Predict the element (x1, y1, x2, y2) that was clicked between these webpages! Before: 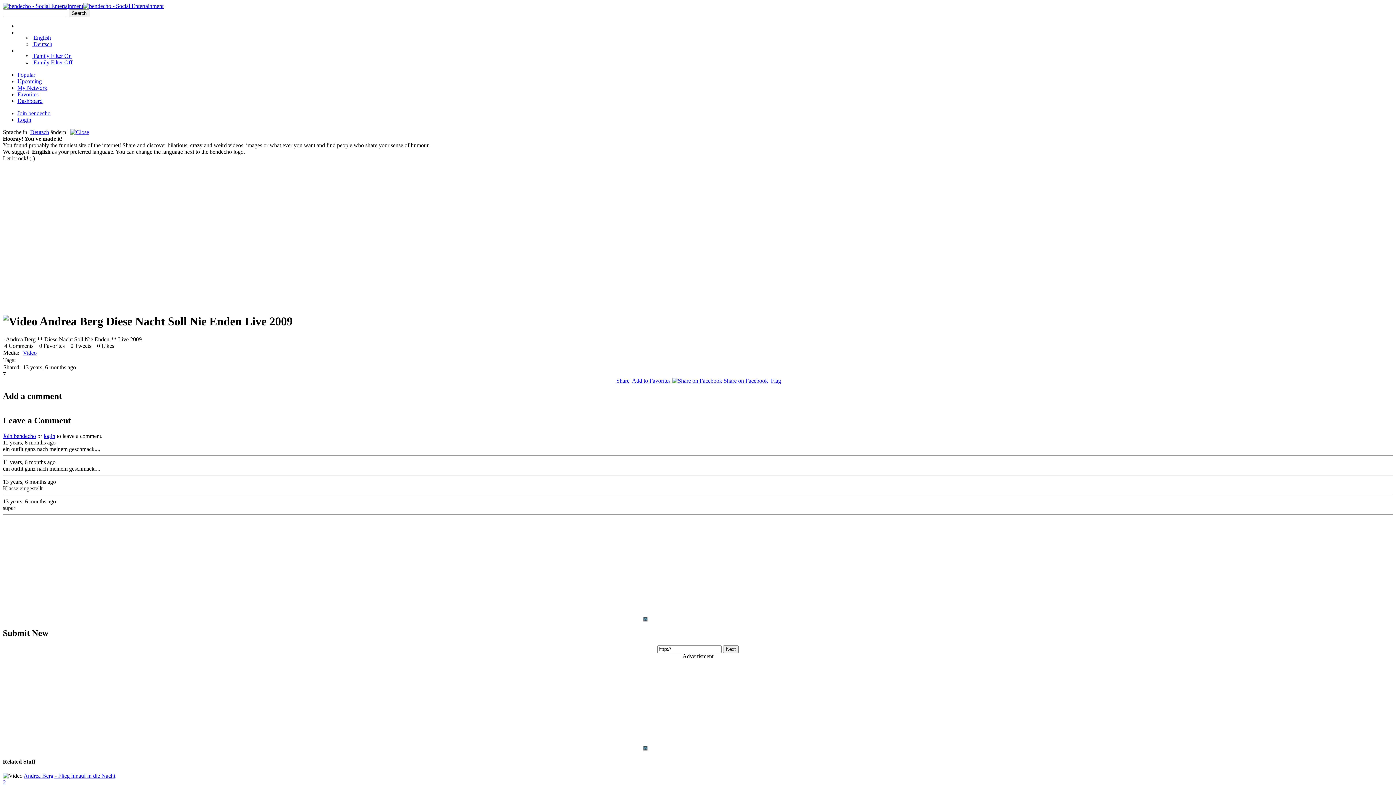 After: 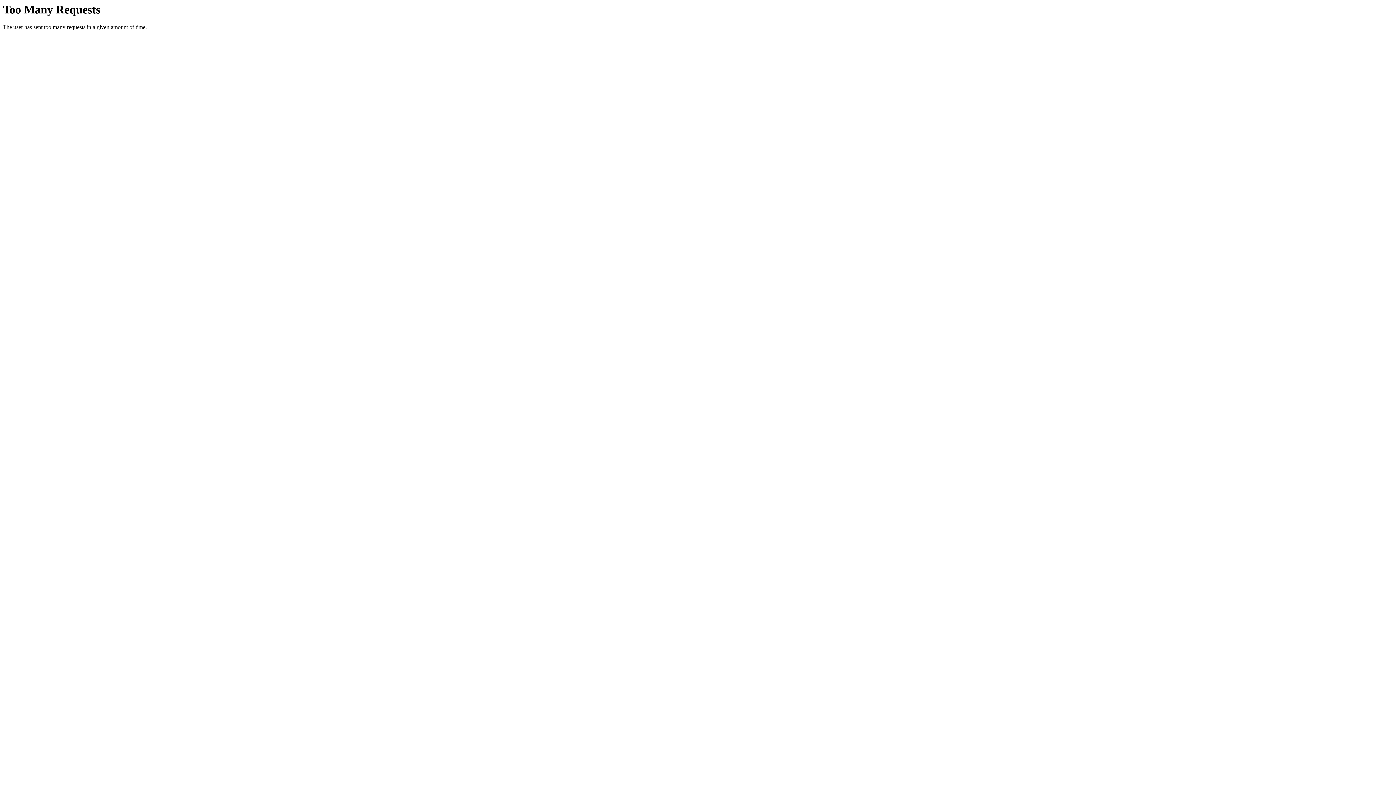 Action: bbox: (43, 432, 55, 439) label: login